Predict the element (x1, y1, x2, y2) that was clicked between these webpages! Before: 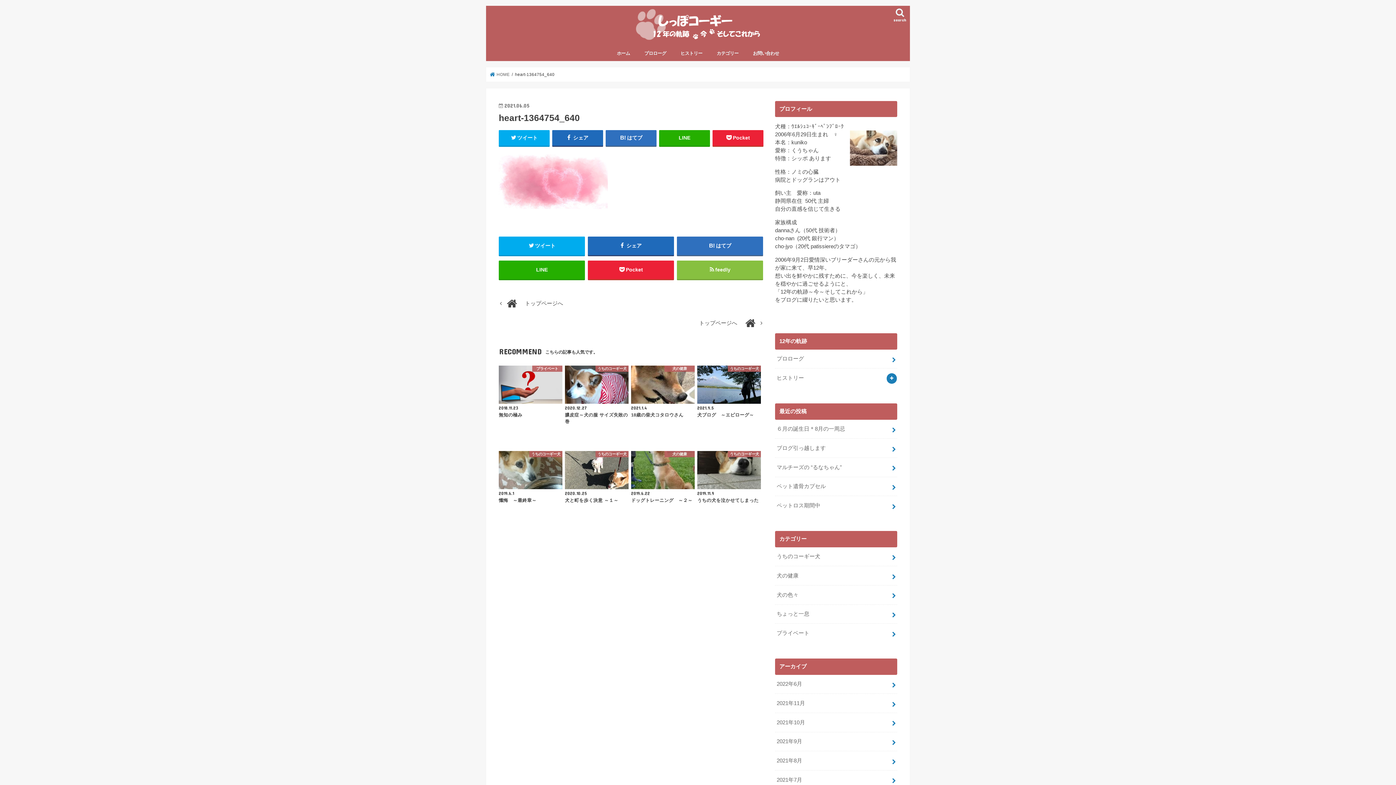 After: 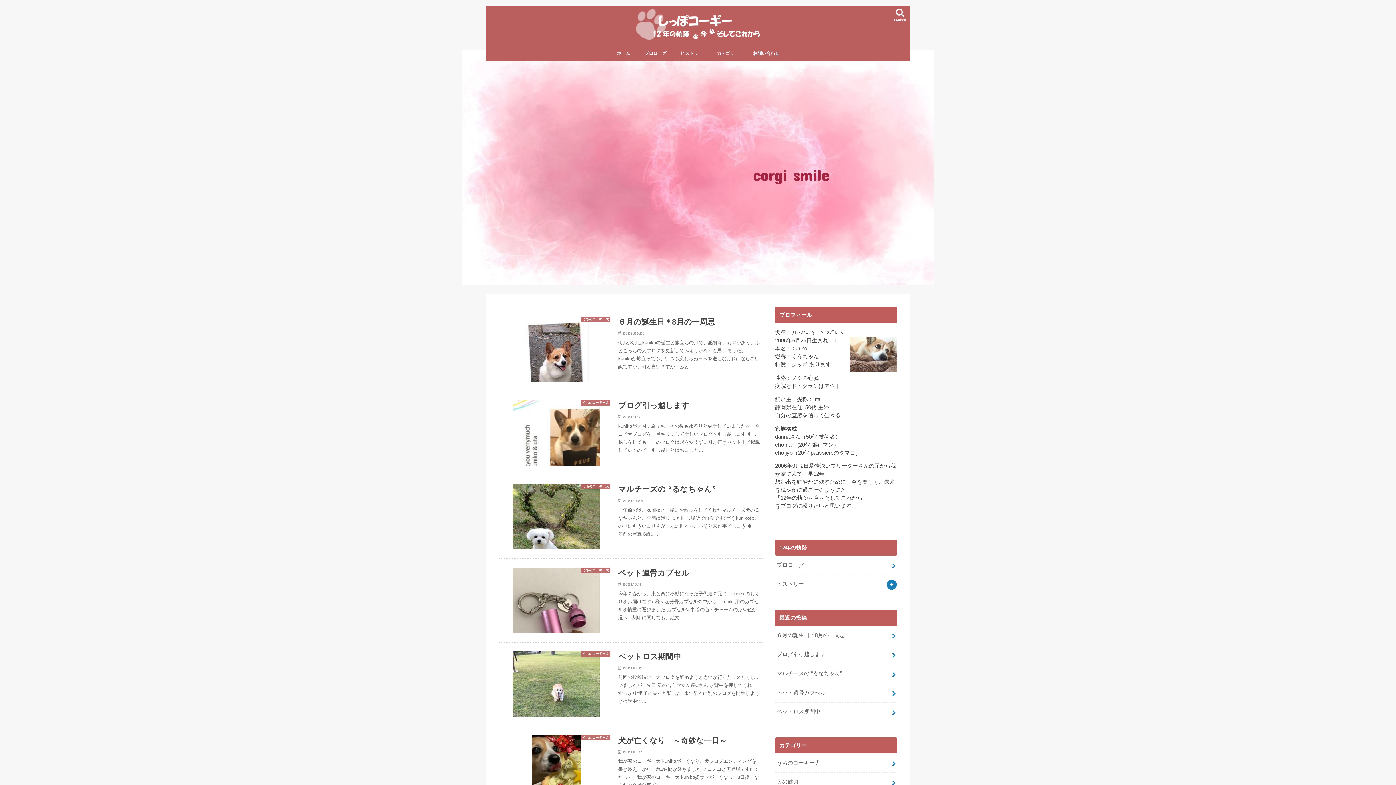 Action: bbox: (636, 9, 760, 41)